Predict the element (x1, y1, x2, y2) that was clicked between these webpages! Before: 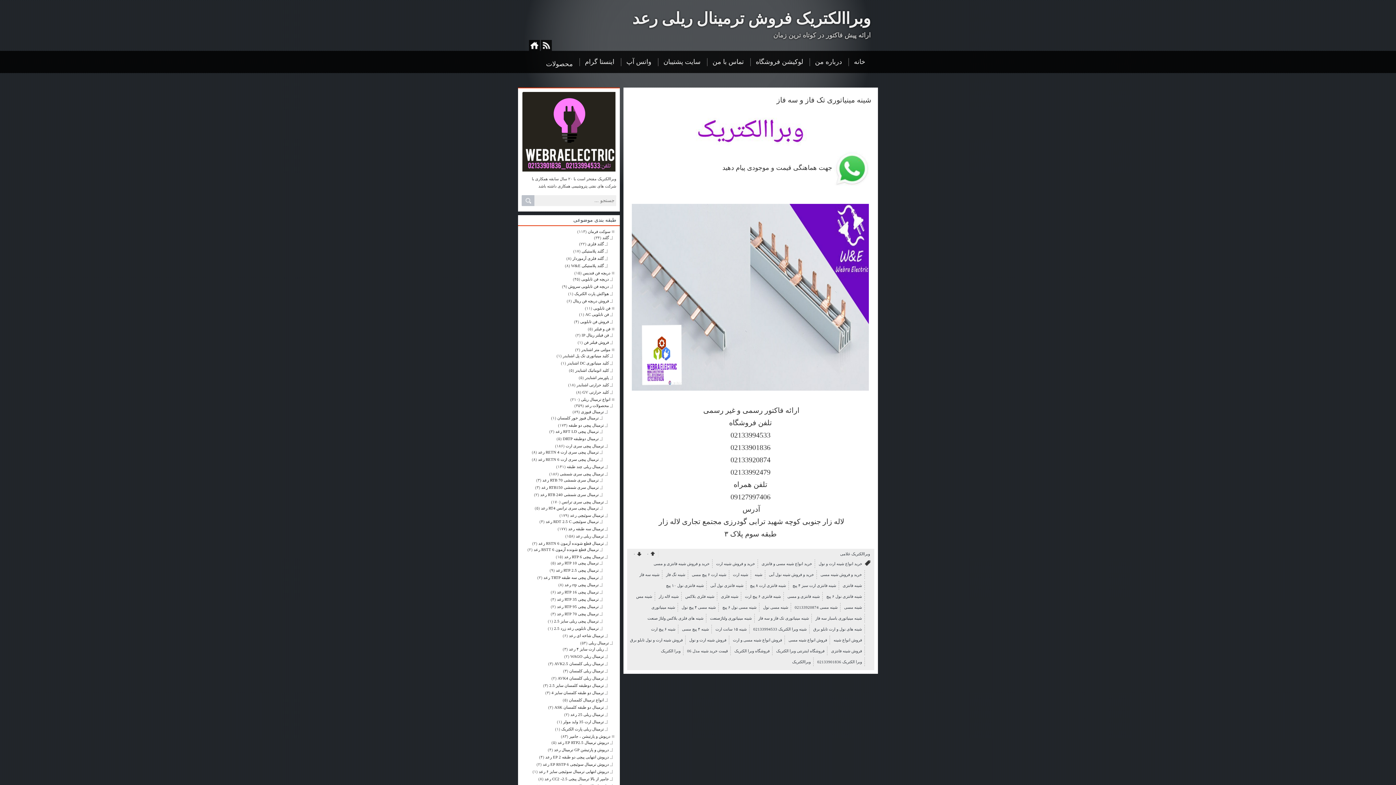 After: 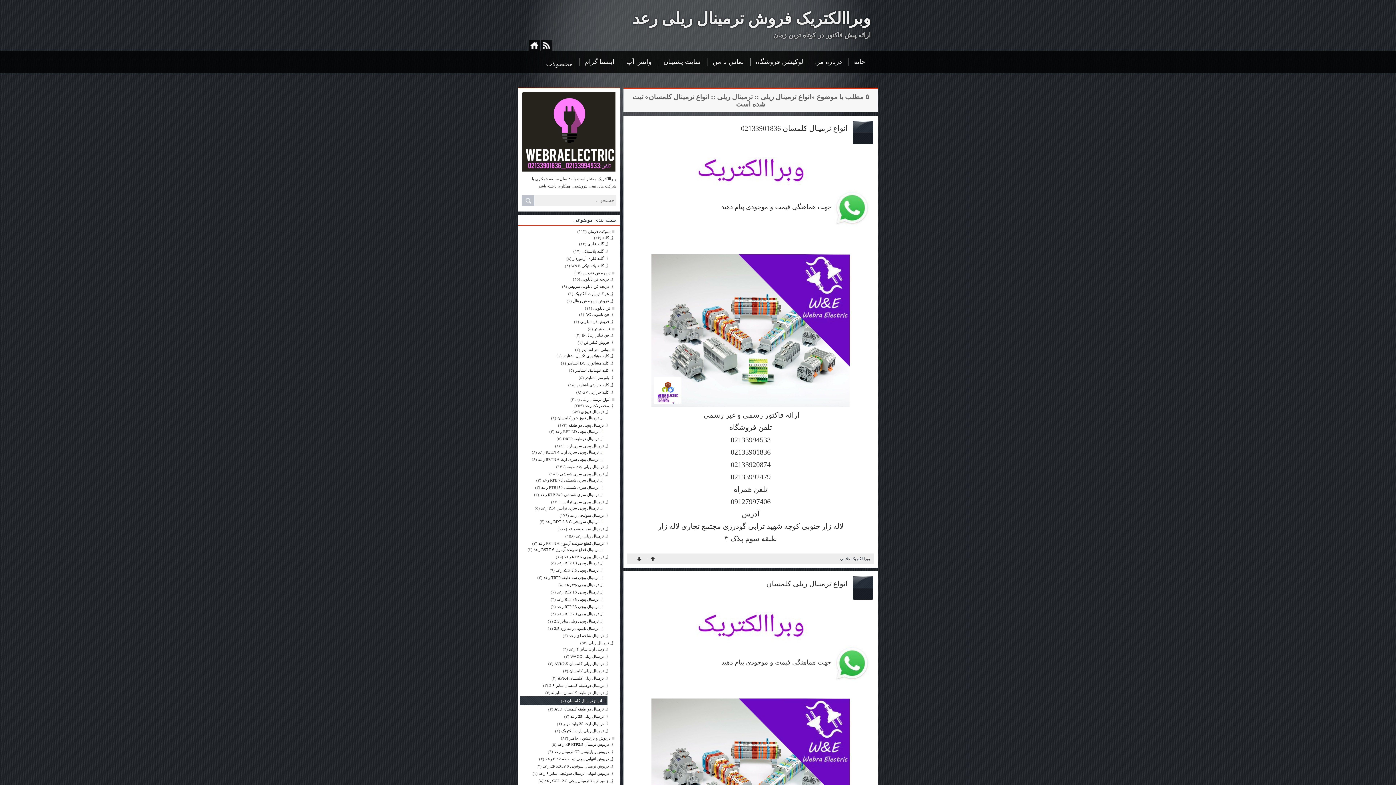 Action: bbox: (569, 697, 607, 702) label: انواع ترمینال کلمسان